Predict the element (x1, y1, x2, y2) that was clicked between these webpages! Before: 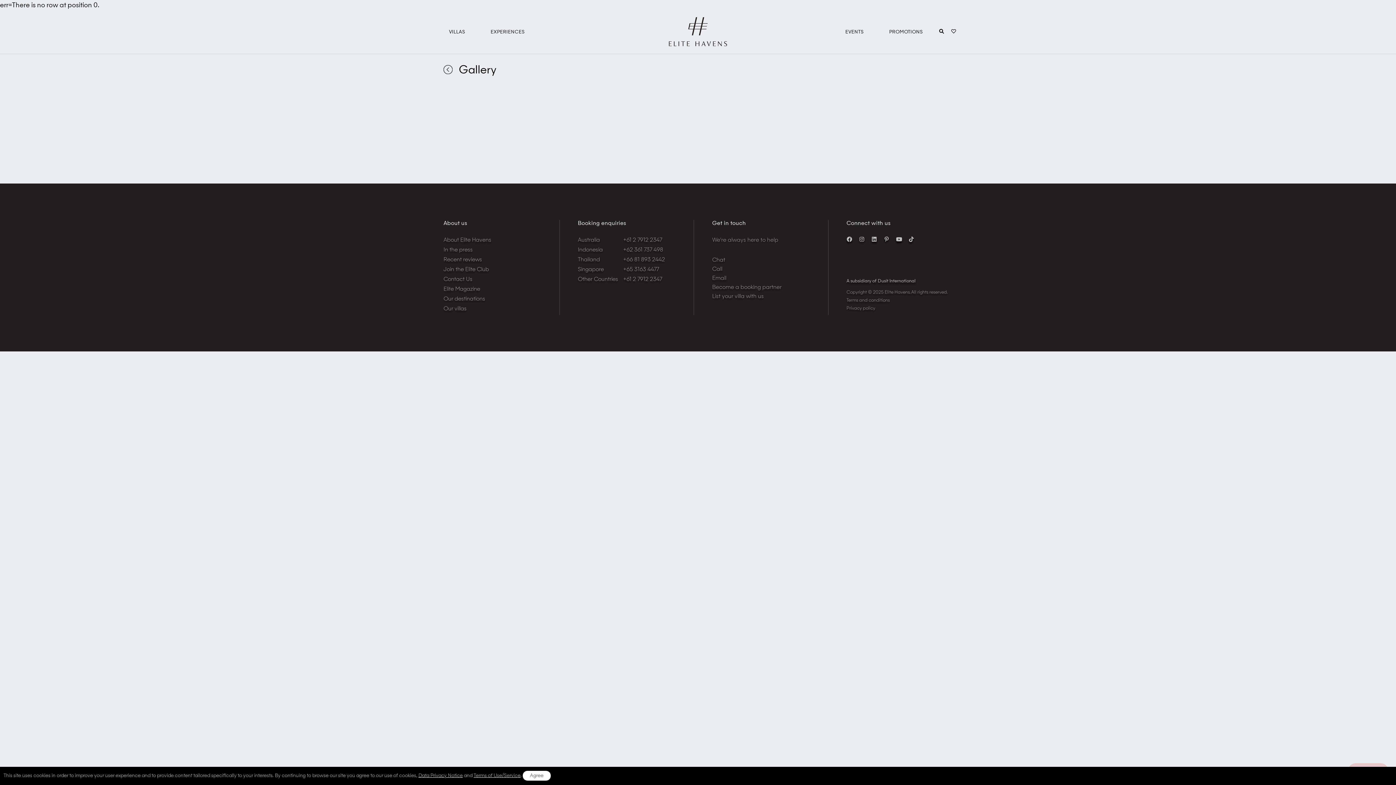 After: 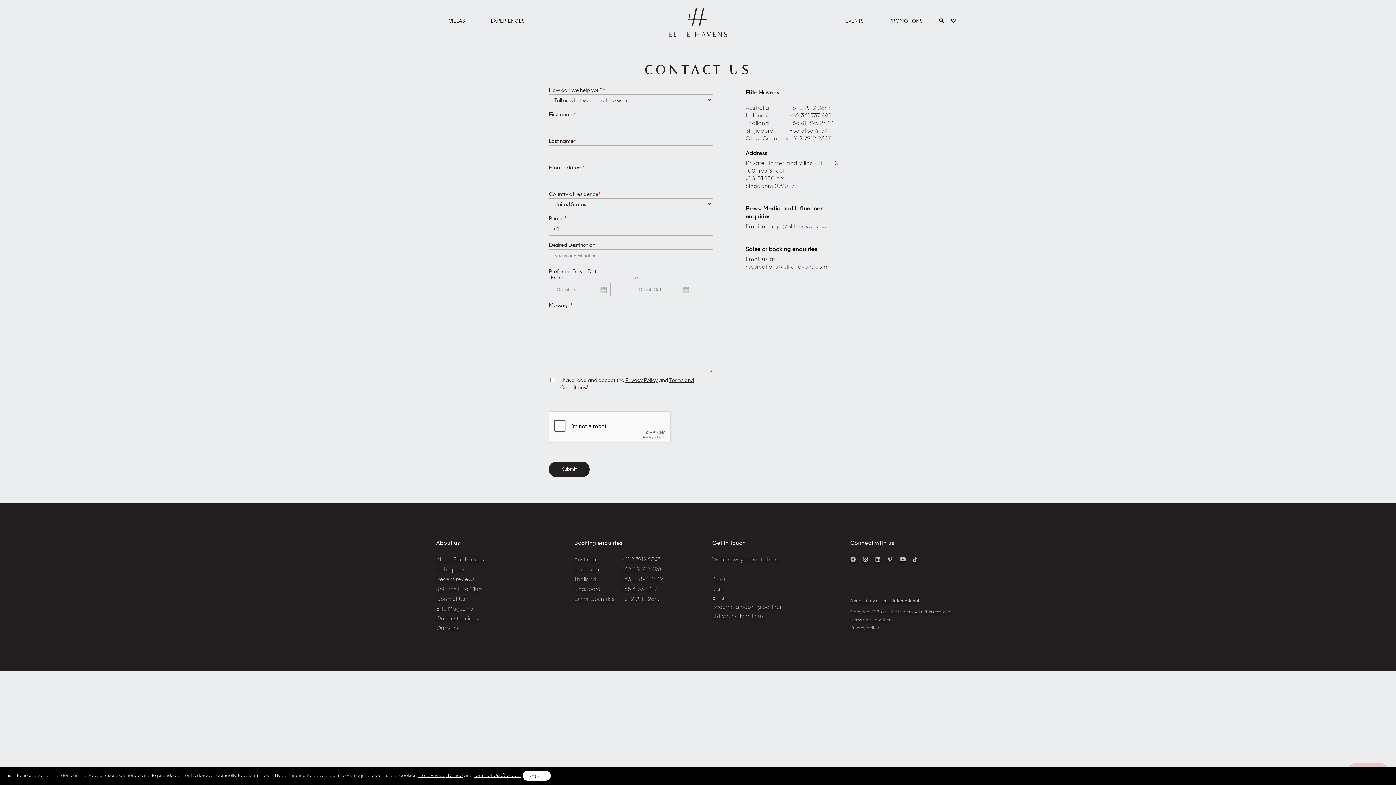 Action: bbox: (443, 277, 472, 282) label: Contact Us